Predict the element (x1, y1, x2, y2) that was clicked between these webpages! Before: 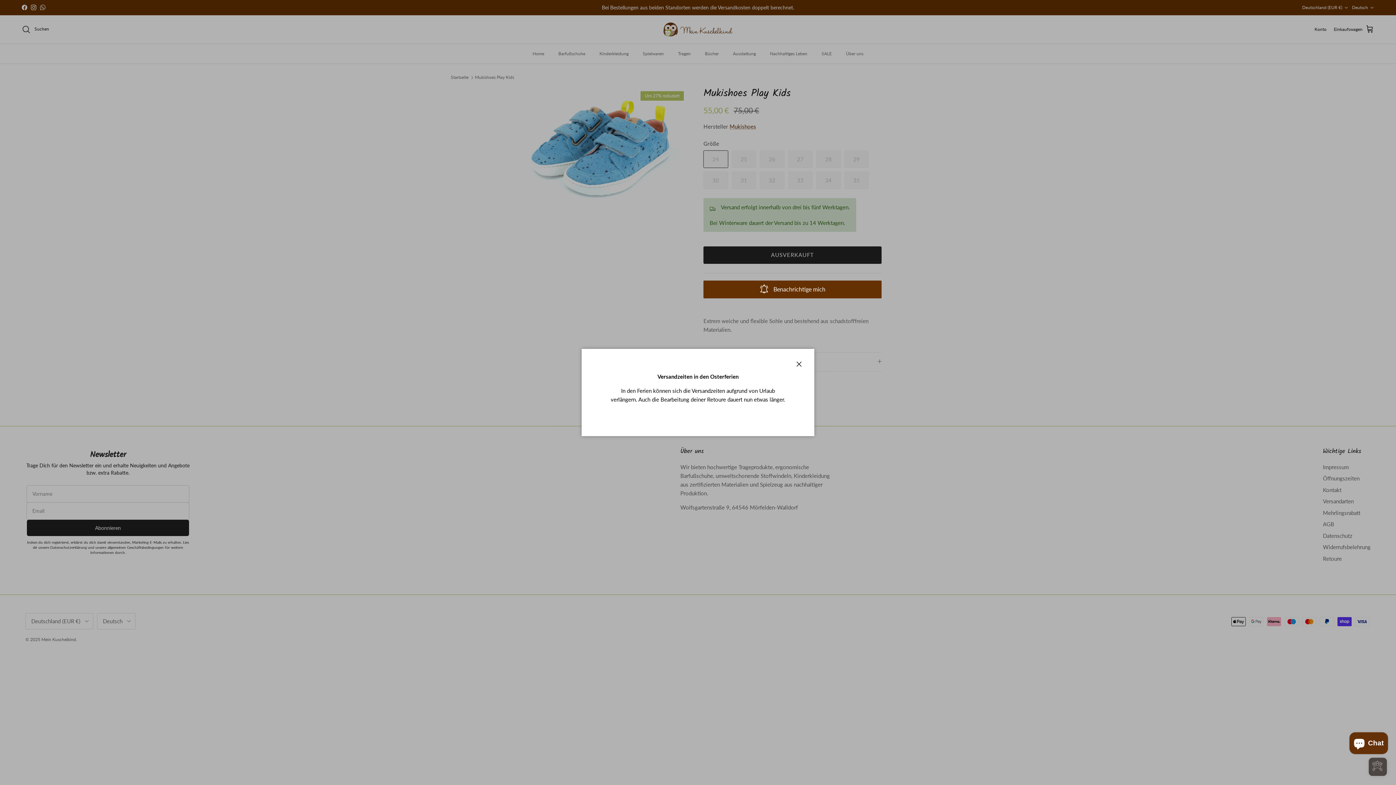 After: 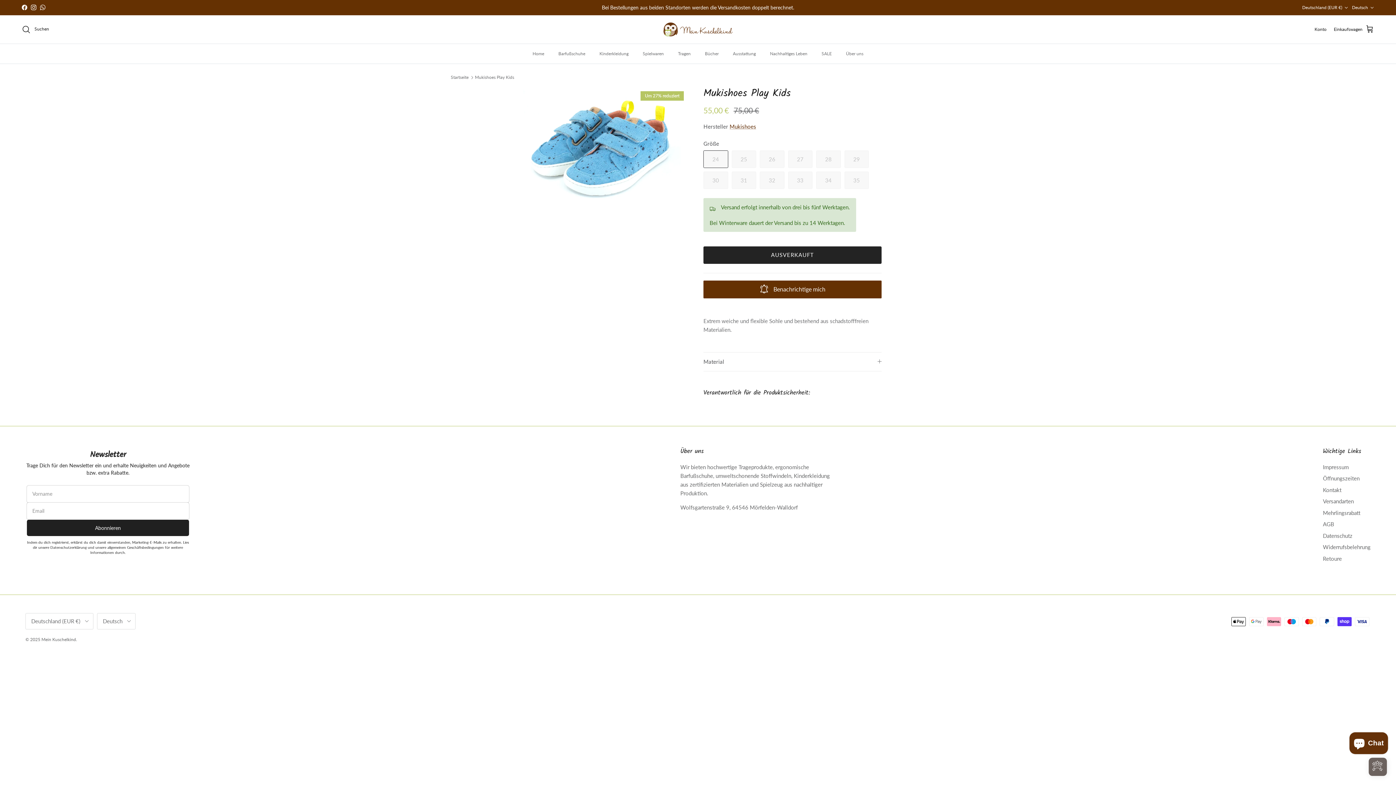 Action: bbox: (791, 356, 807, 372) label: Schließen